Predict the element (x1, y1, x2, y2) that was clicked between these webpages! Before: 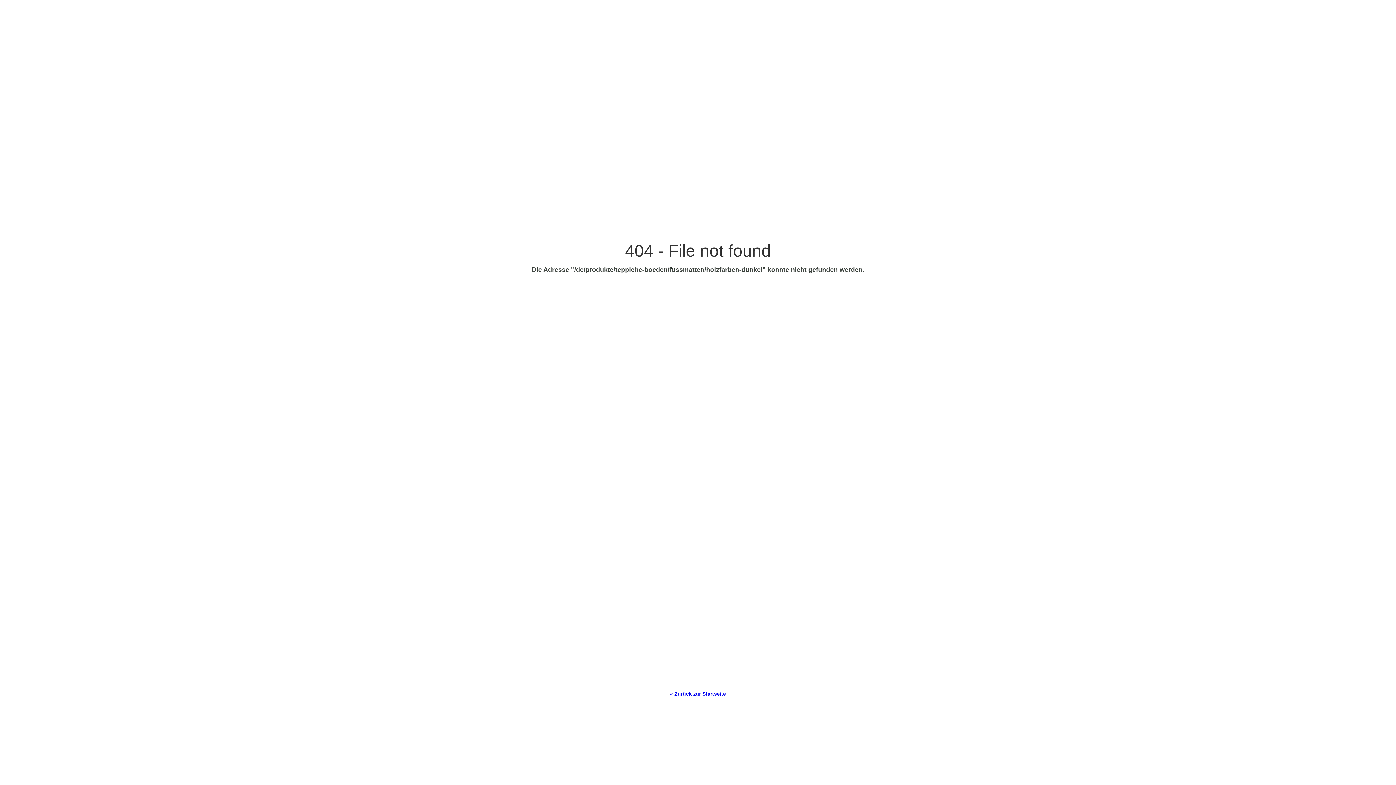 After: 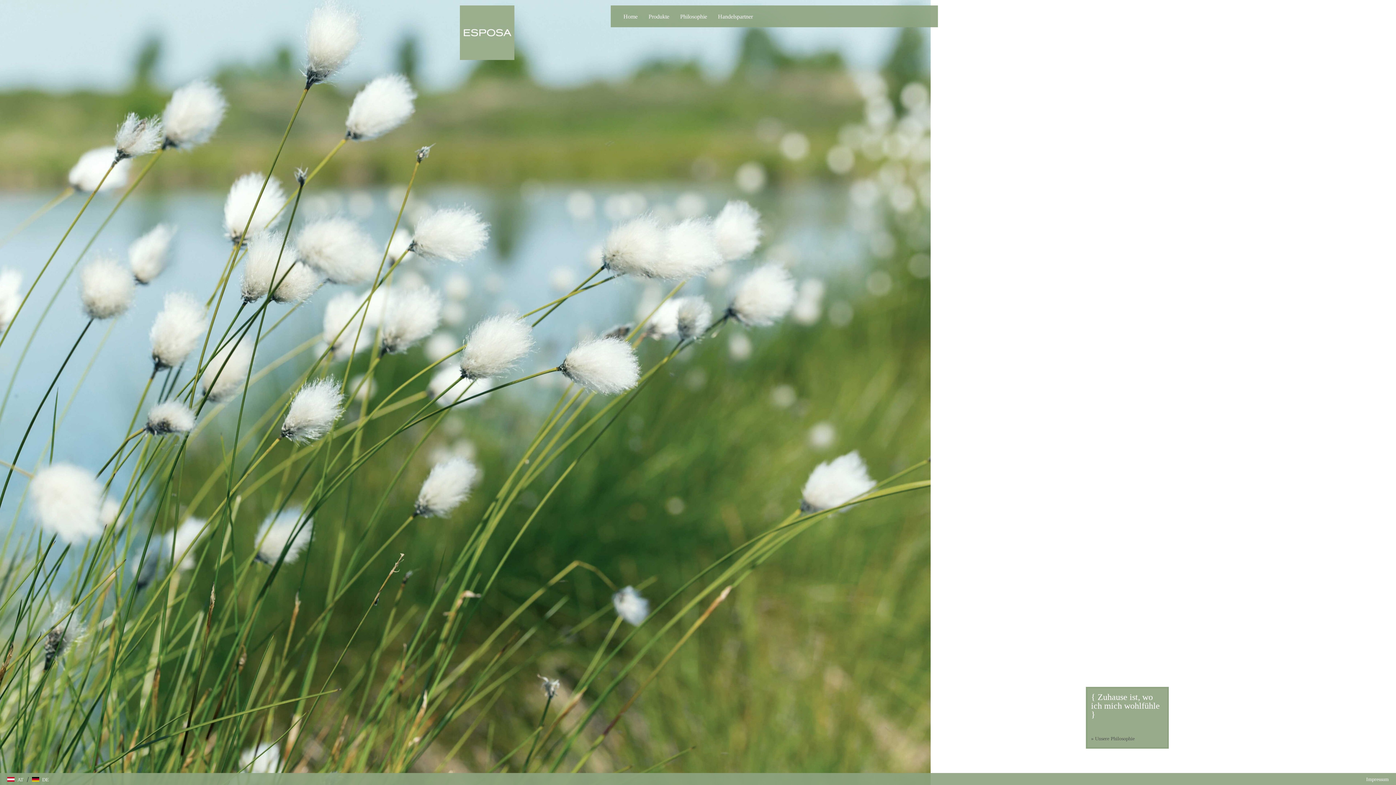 Action: bbox: (670, 691, 726, 697) label: « Zurück zur Startseite